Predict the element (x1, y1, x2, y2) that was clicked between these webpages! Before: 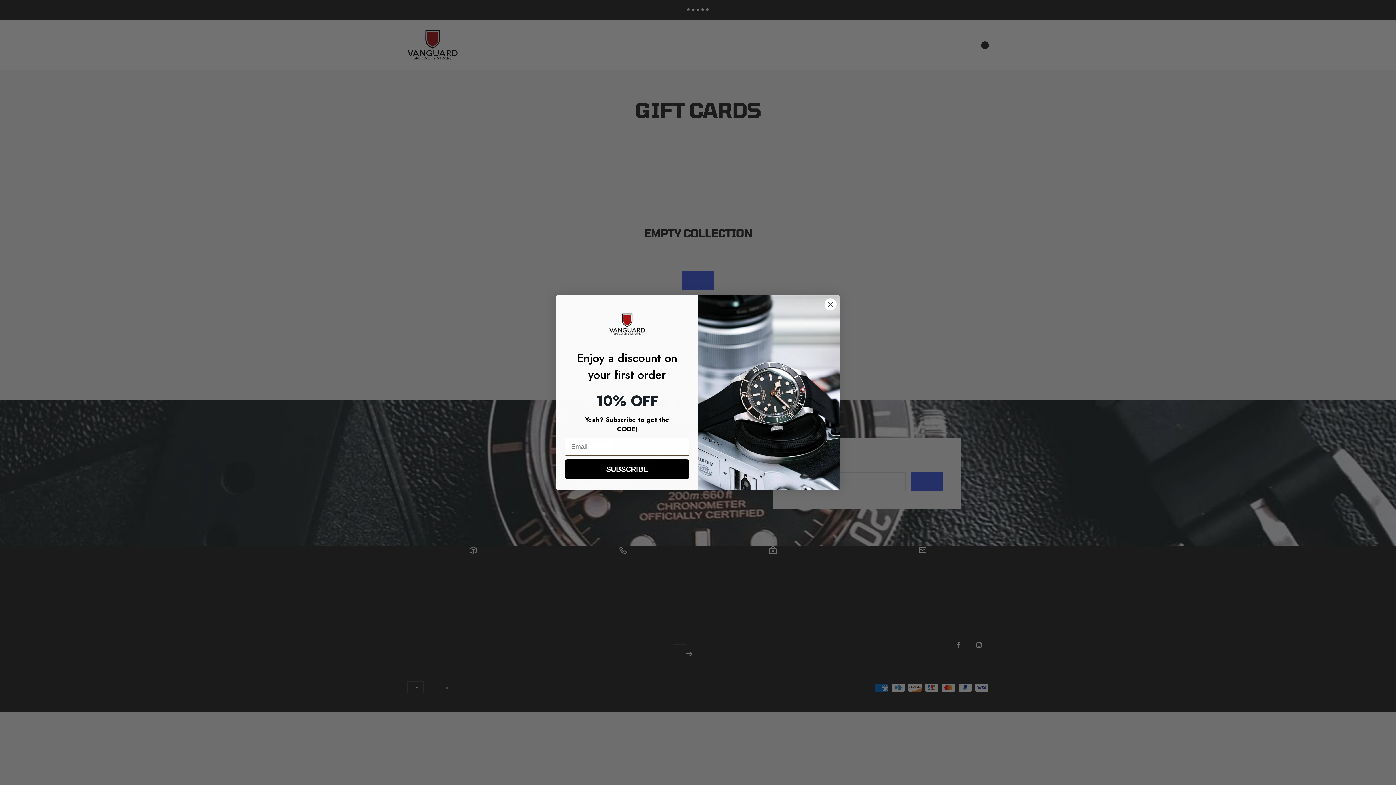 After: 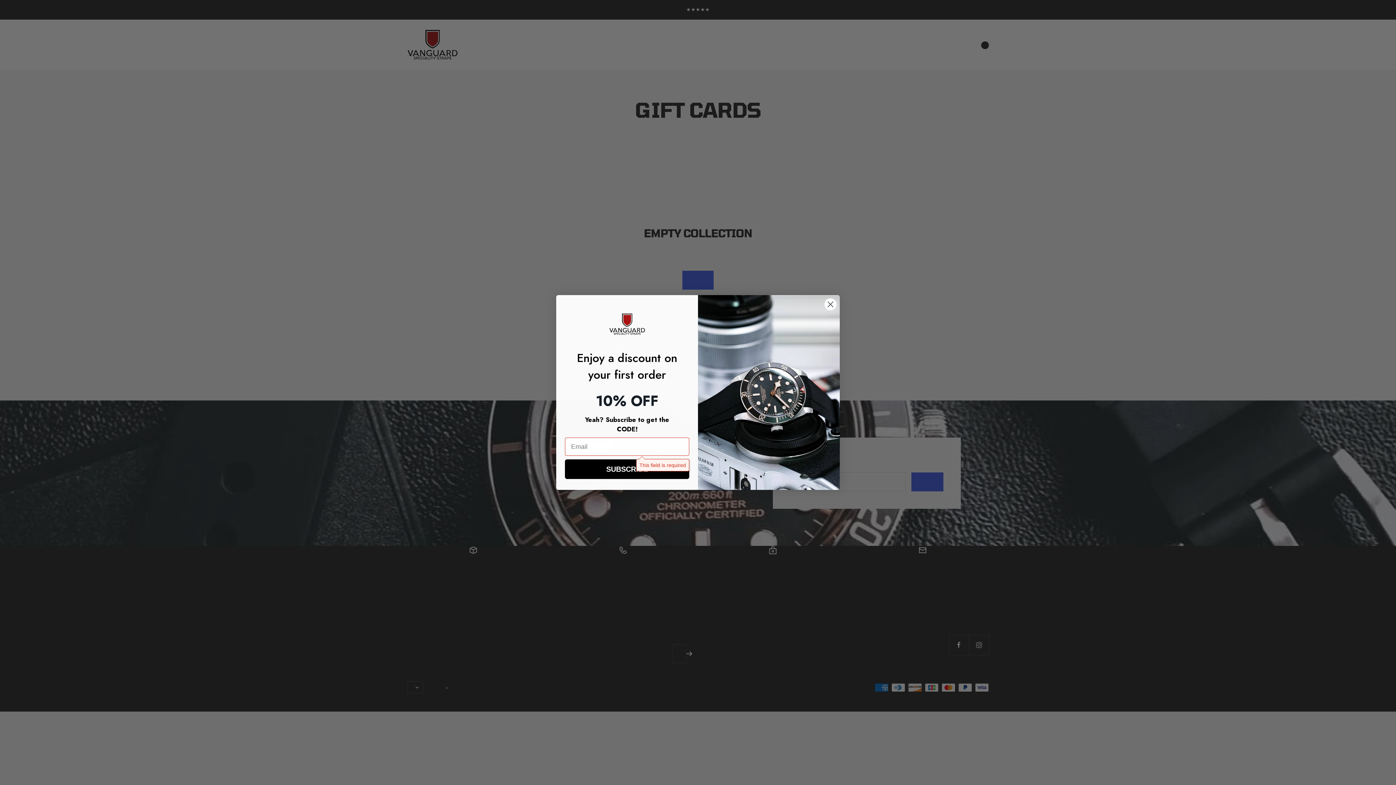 Action: label: SUBSCRIBE bbox: (565, 459, 689, 479)